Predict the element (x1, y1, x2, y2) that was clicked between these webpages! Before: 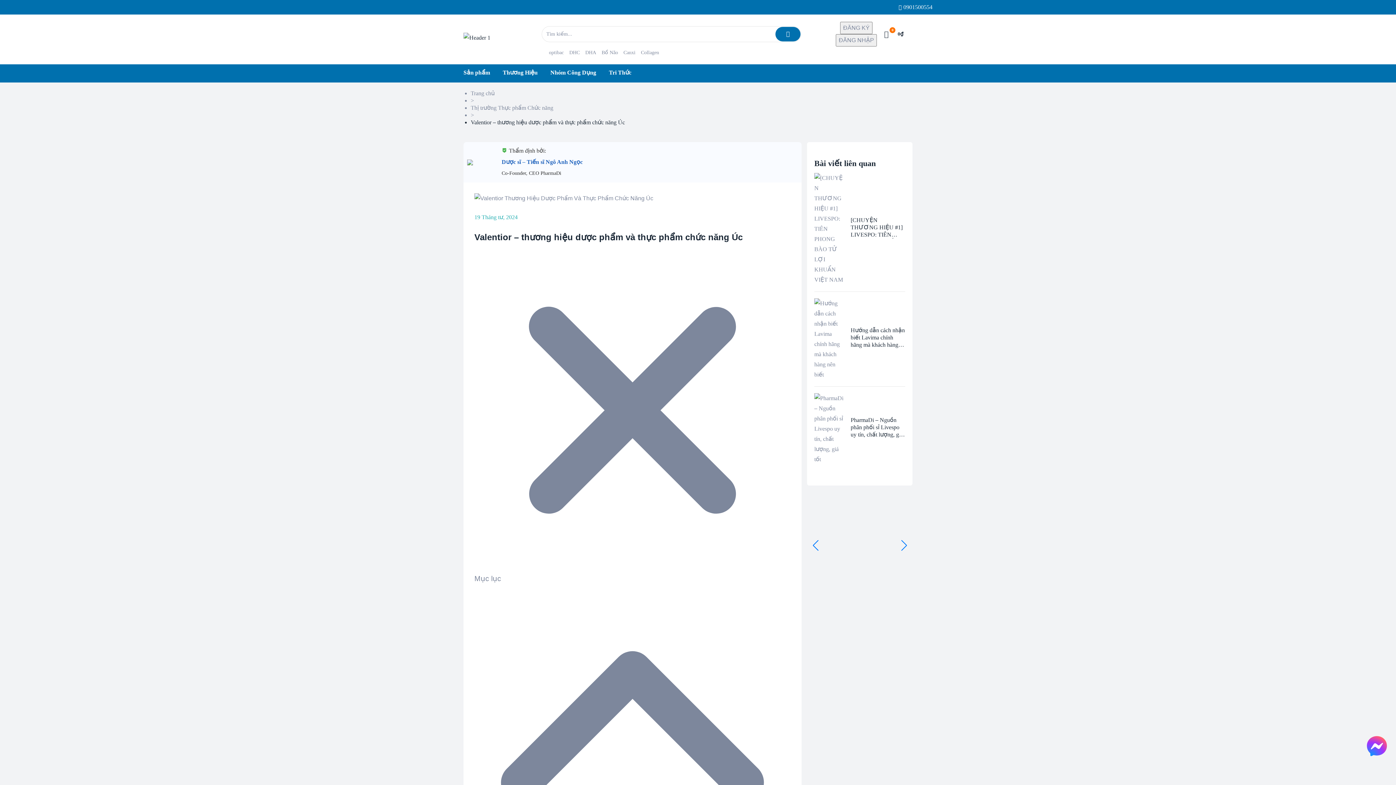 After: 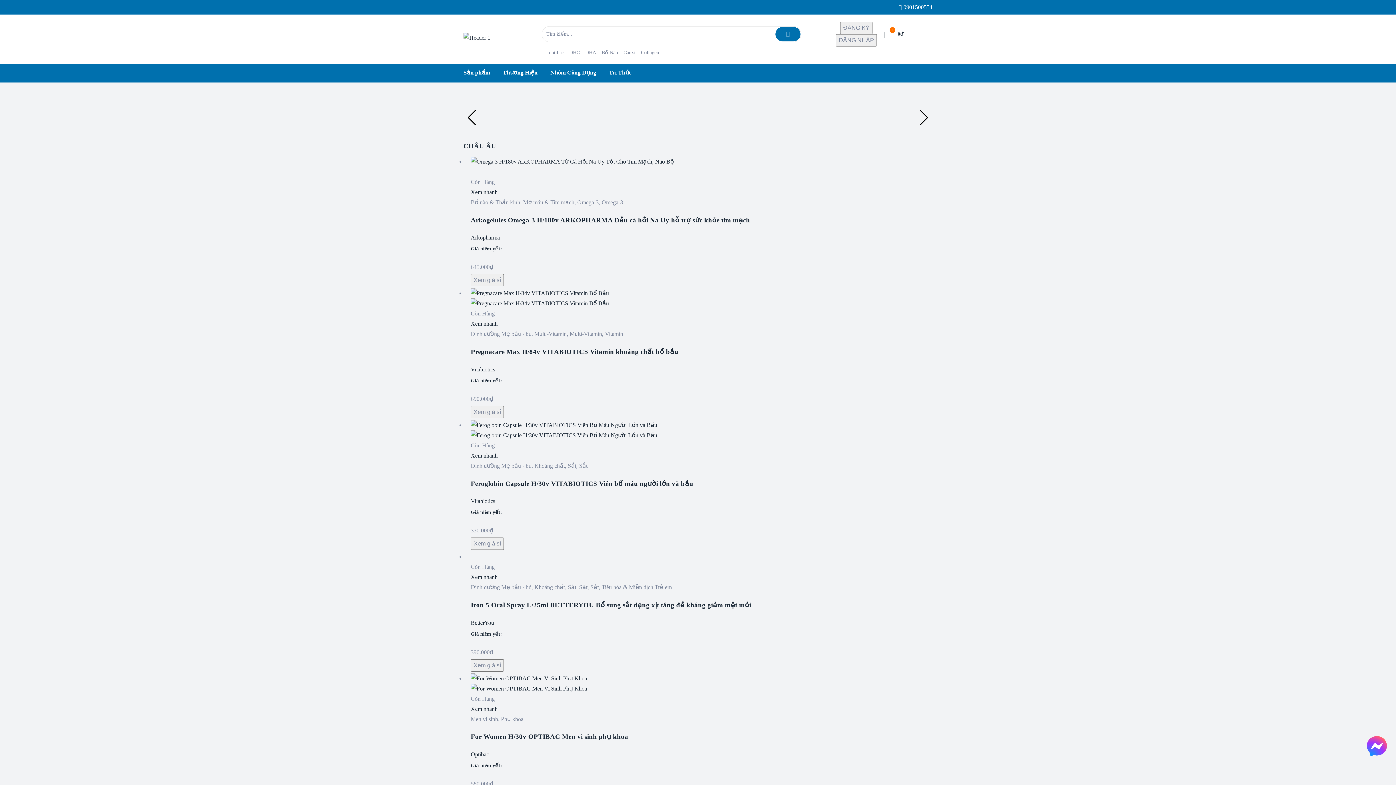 Action: bbox: (502, 64, 537, 80) label: Thương Hiệu